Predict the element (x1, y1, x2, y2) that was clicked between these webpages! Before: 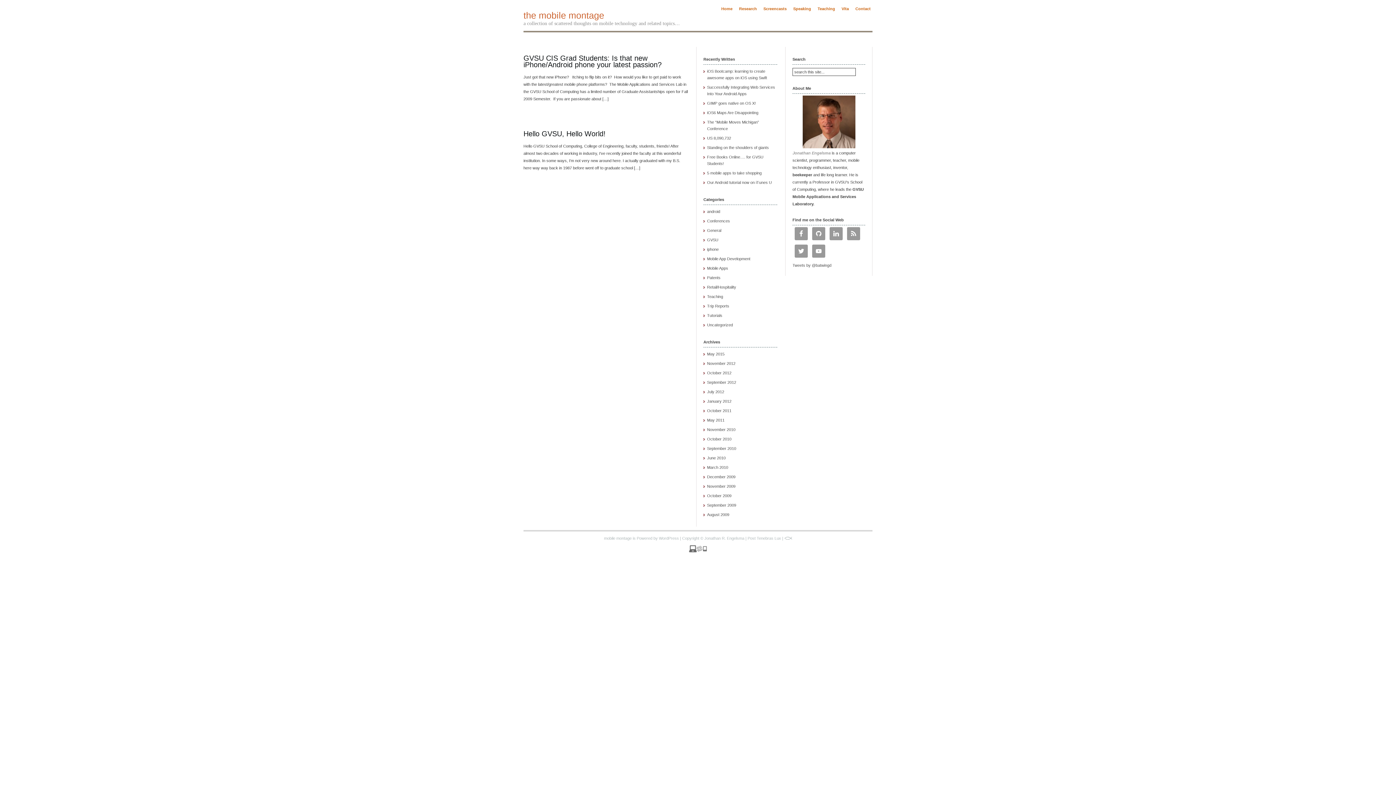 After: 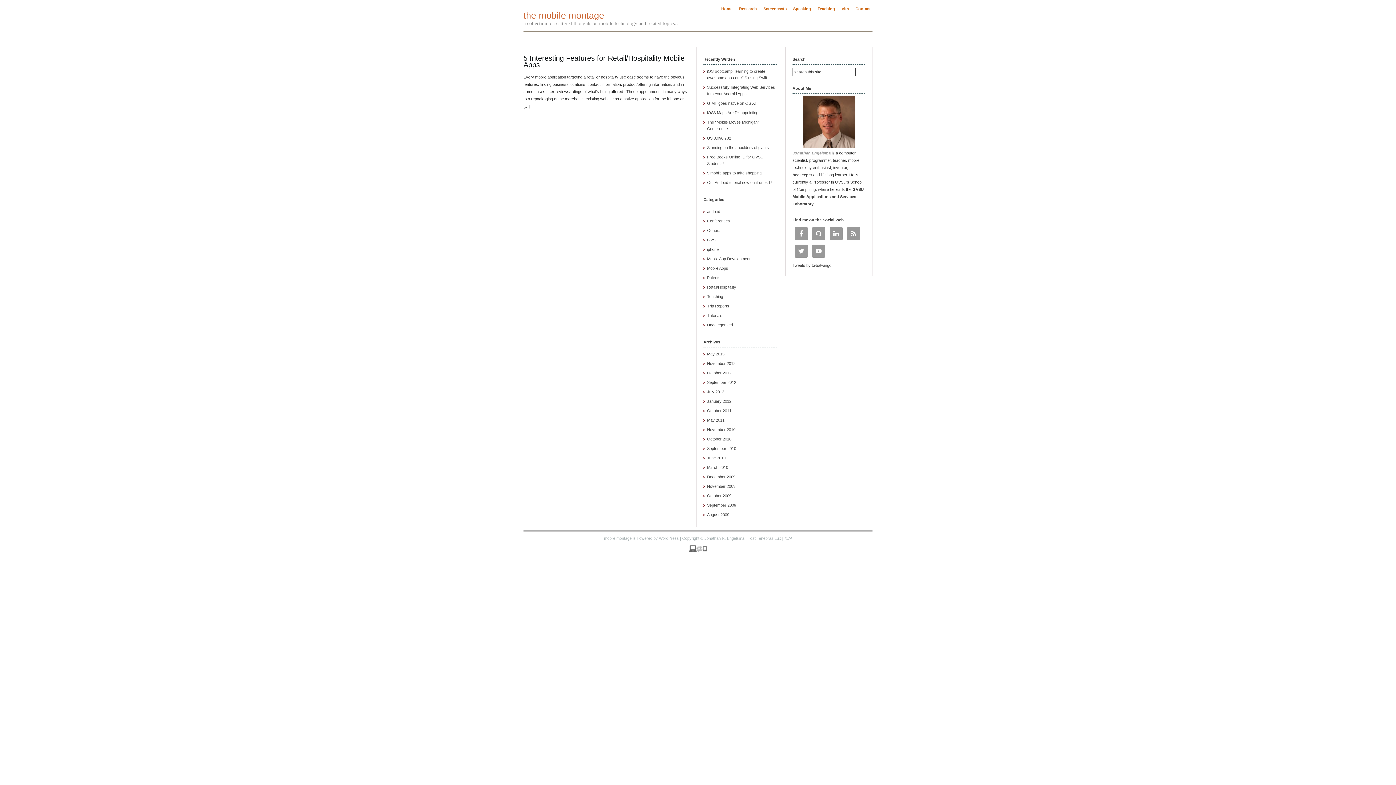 Action: bbox: (707, 474, 735, 479) label: December 2009